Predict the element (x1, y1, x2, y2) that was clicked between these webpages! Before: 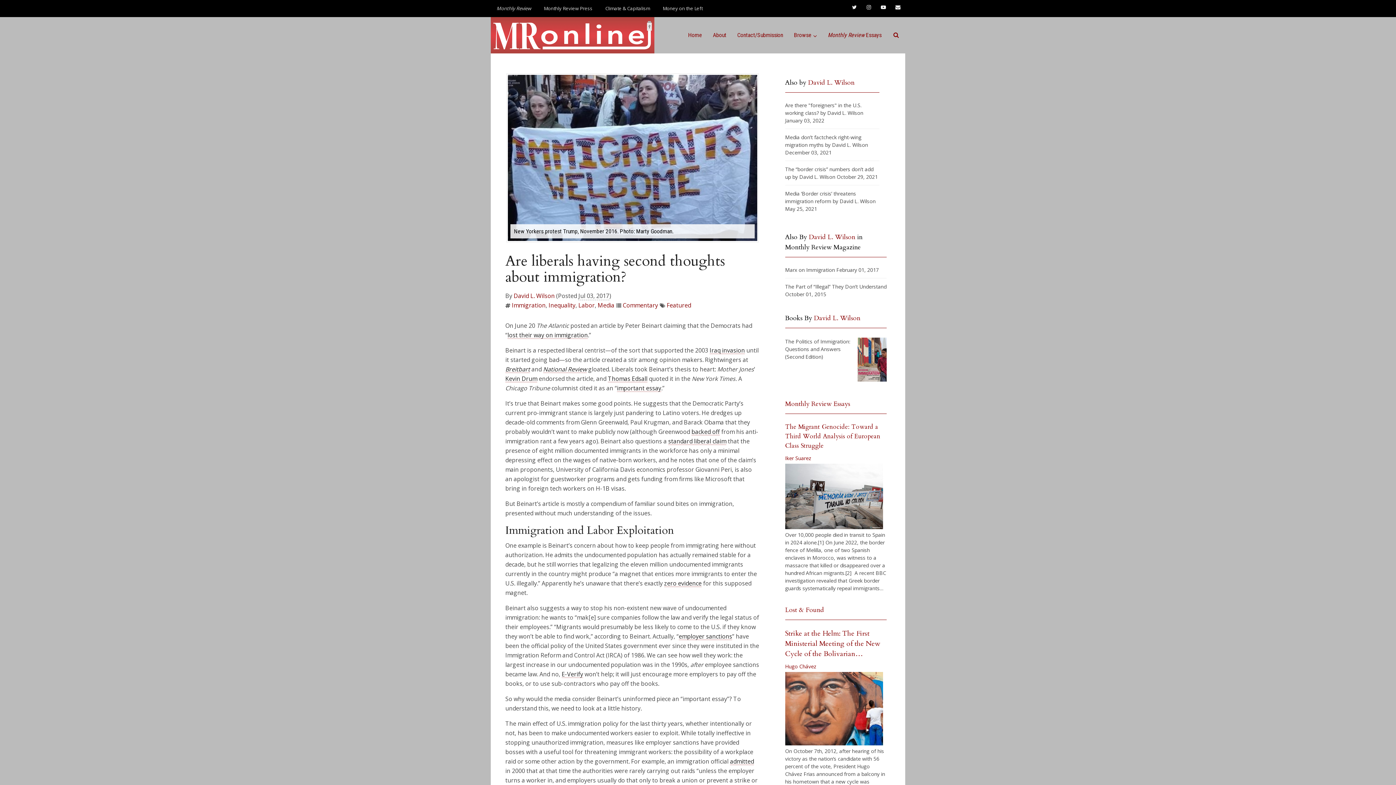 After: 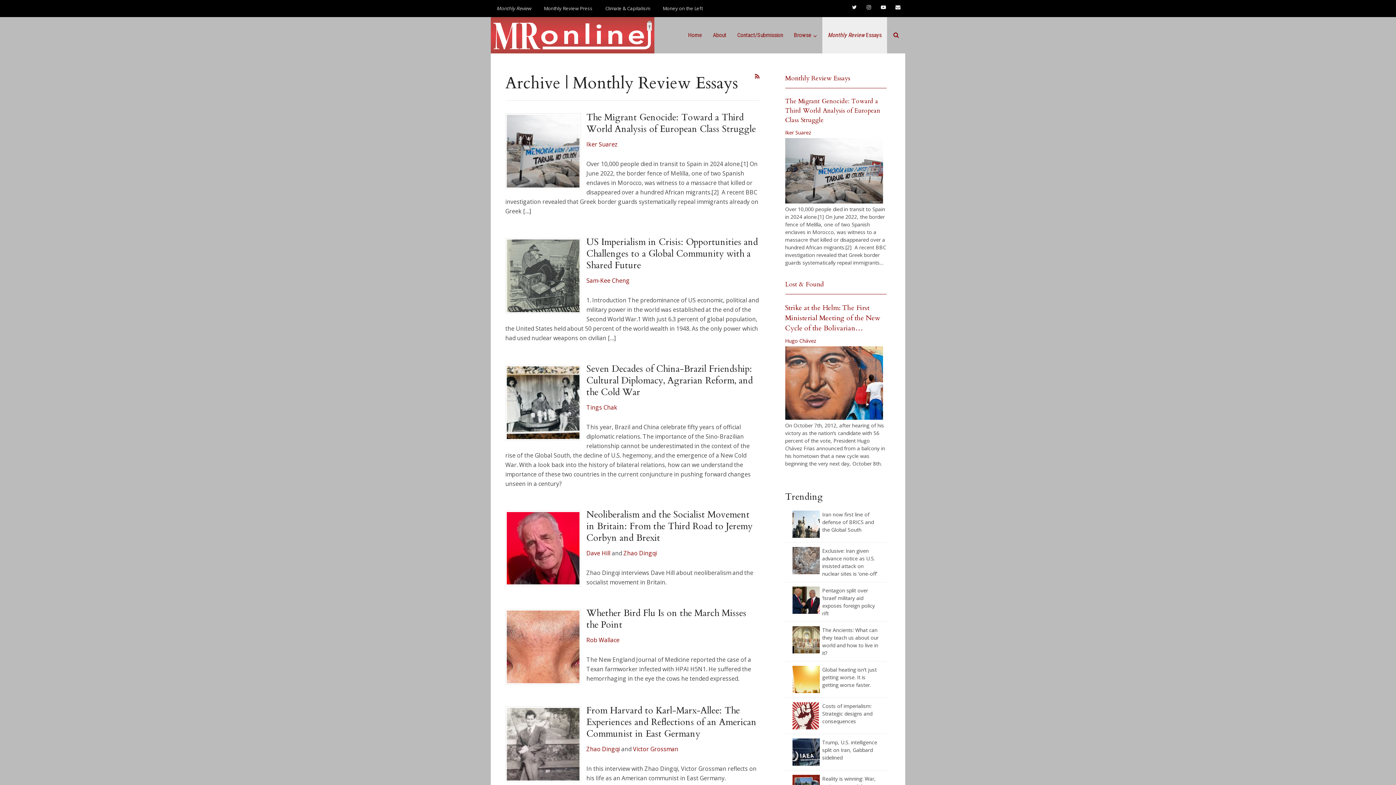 Action: label: Monthly Review Essays bbox: (785, 399, 850, 408)